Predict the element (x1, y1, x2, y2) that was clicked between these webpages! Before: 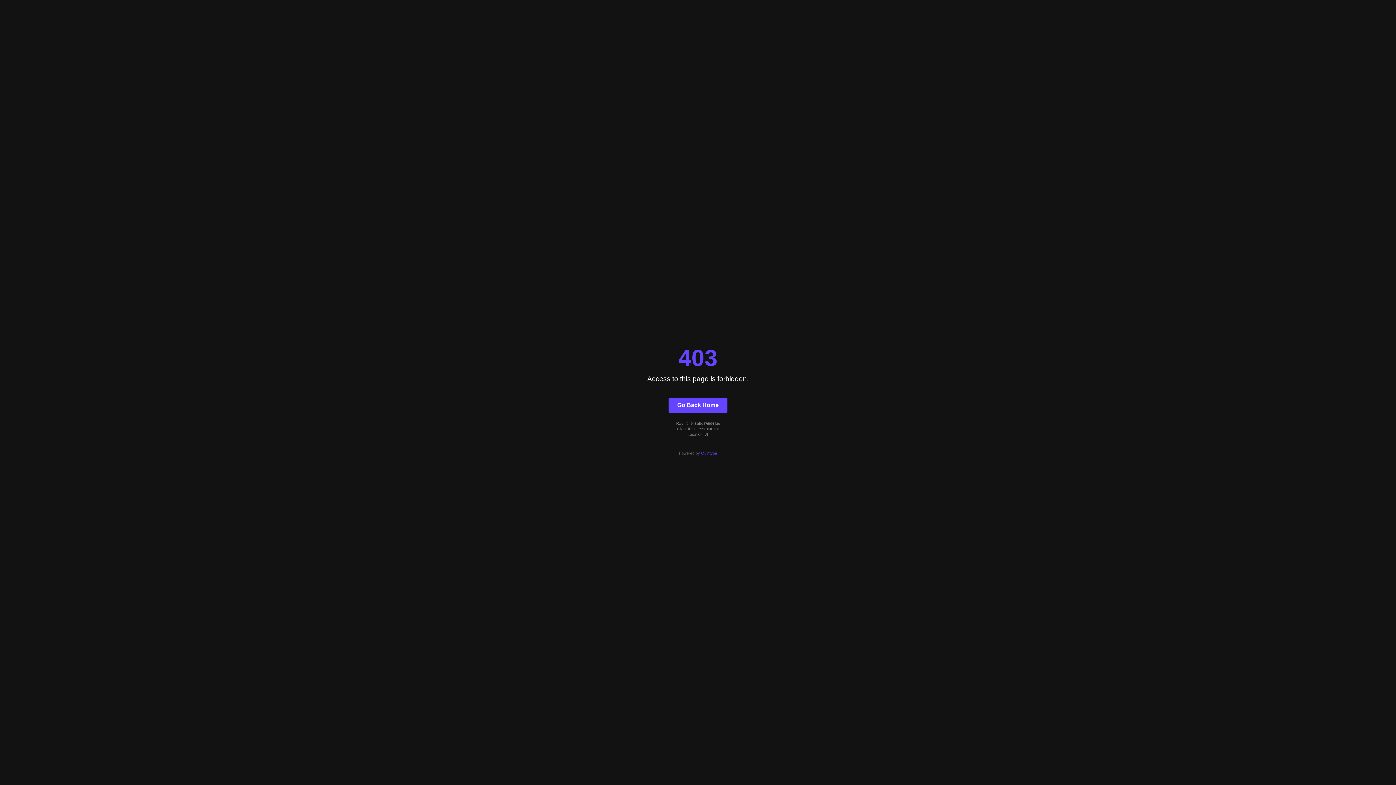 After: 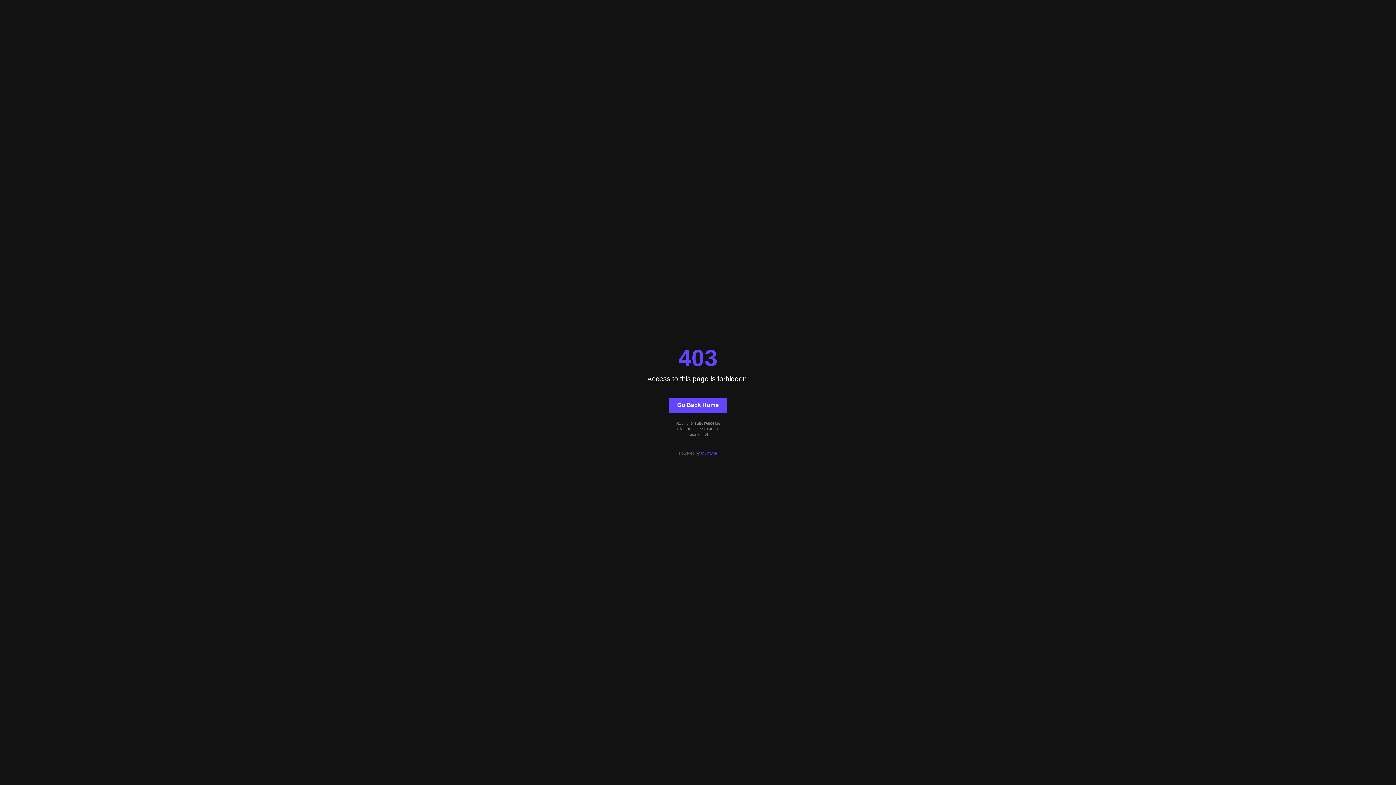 Action: bbox: (701, 451, 717, 455) label: Quintype